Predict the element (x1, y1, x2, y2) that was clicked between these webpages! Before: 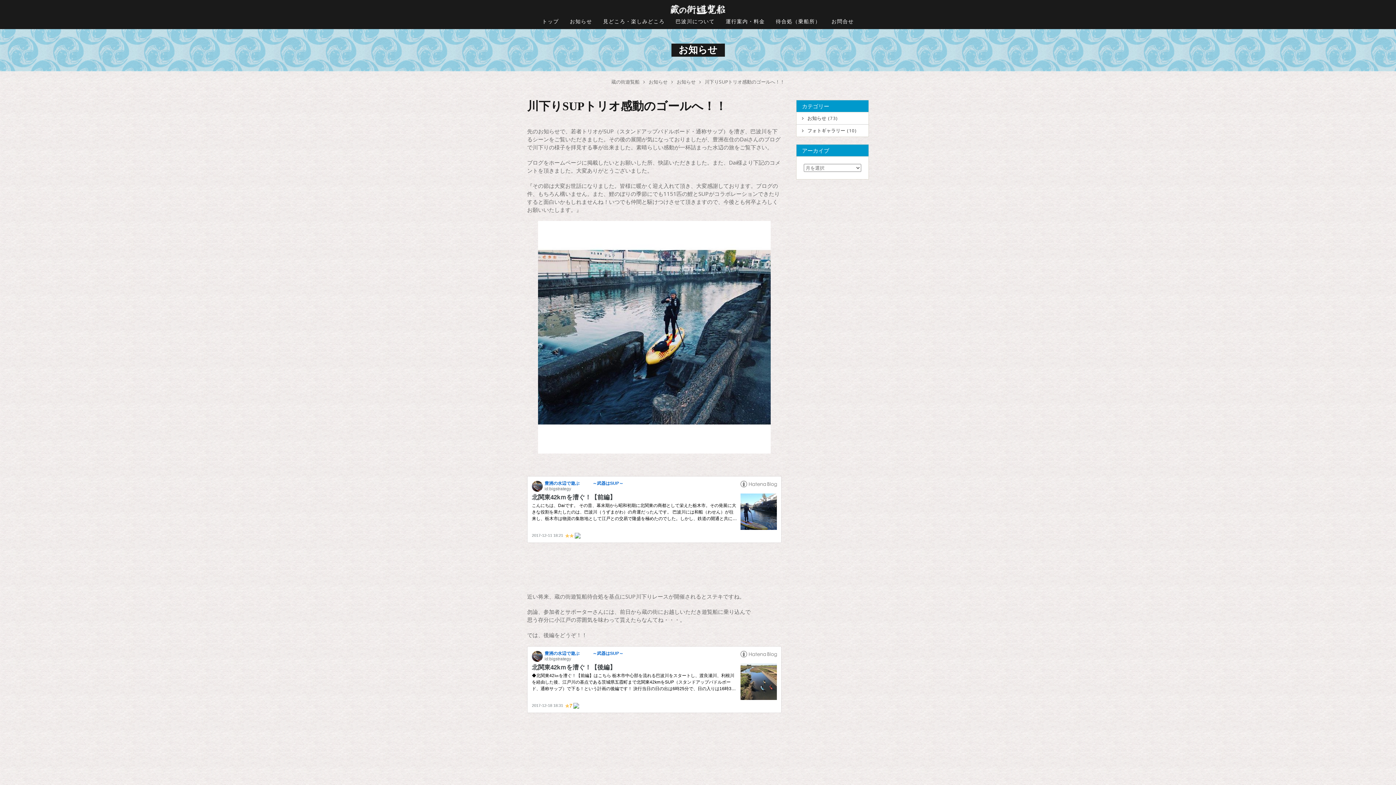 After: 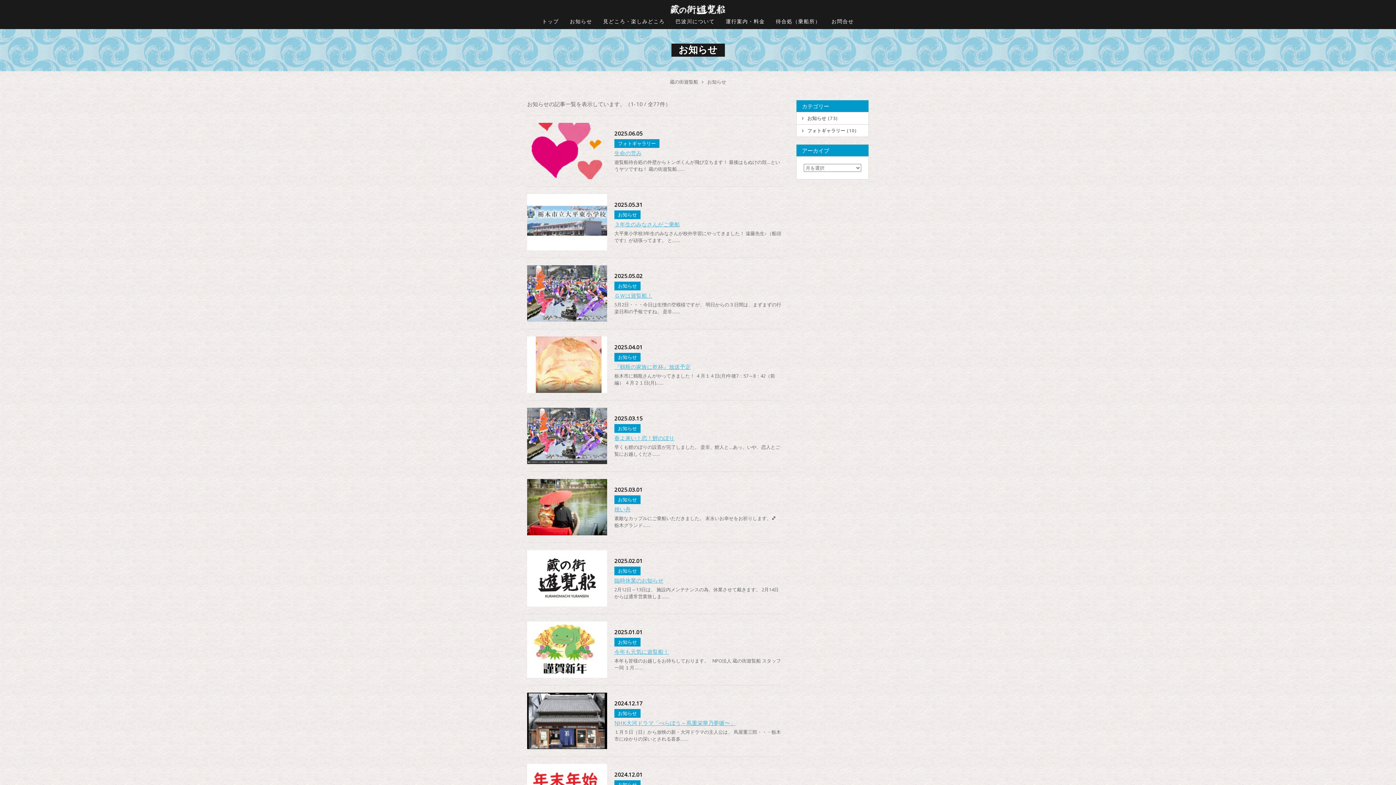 Action: bbox: (648, 78, 667, 85) label: お知らせ